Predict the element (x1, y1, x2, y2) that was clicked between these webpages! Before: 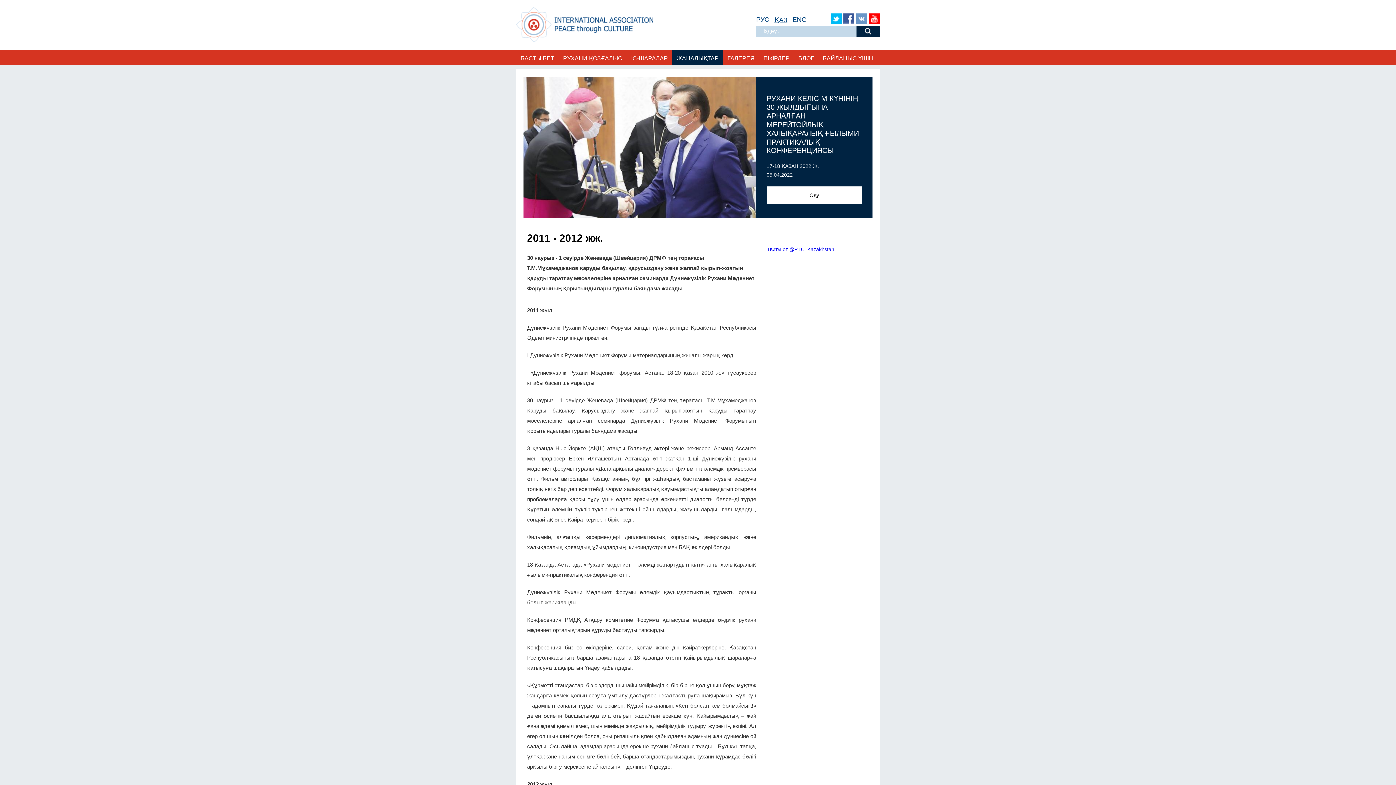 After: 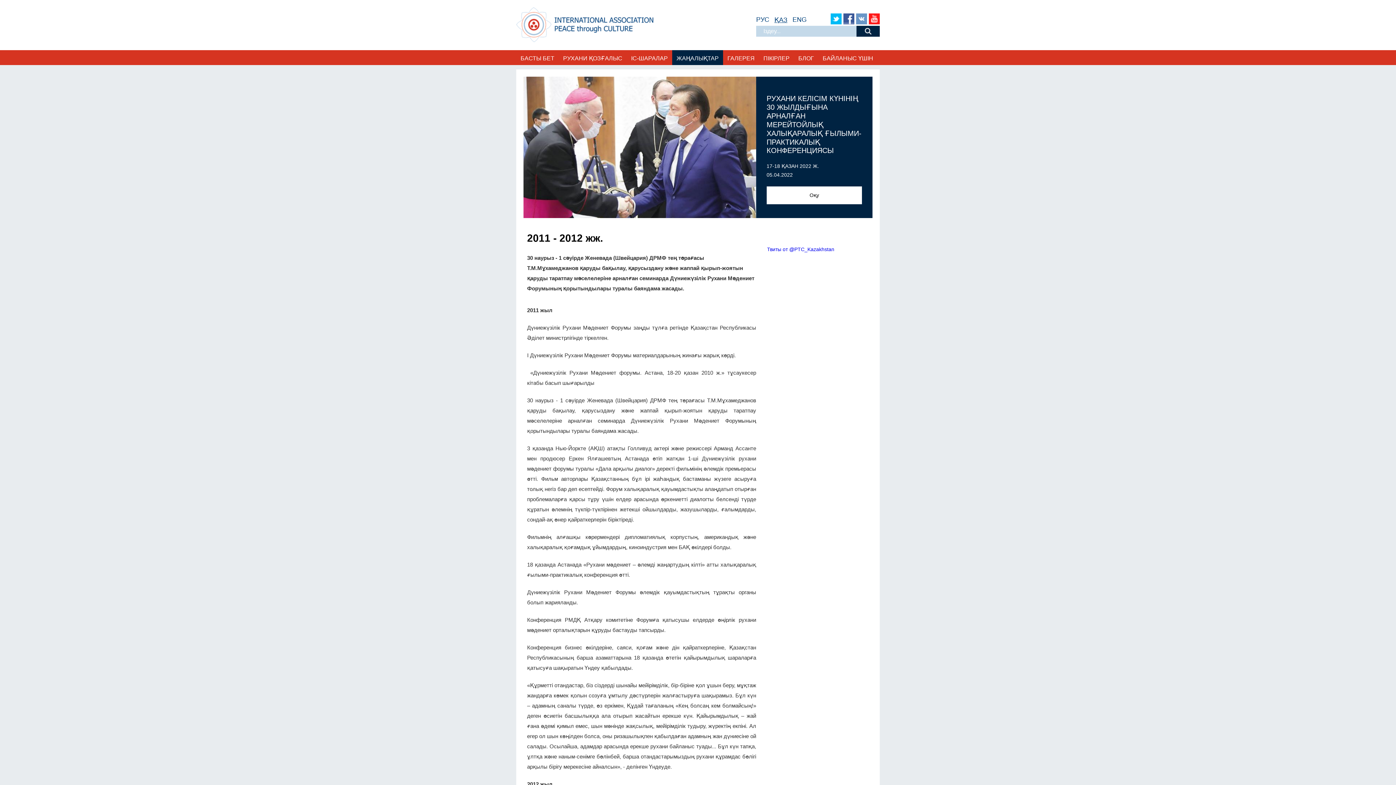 Action: bbox: (869, 13, 880, 28)